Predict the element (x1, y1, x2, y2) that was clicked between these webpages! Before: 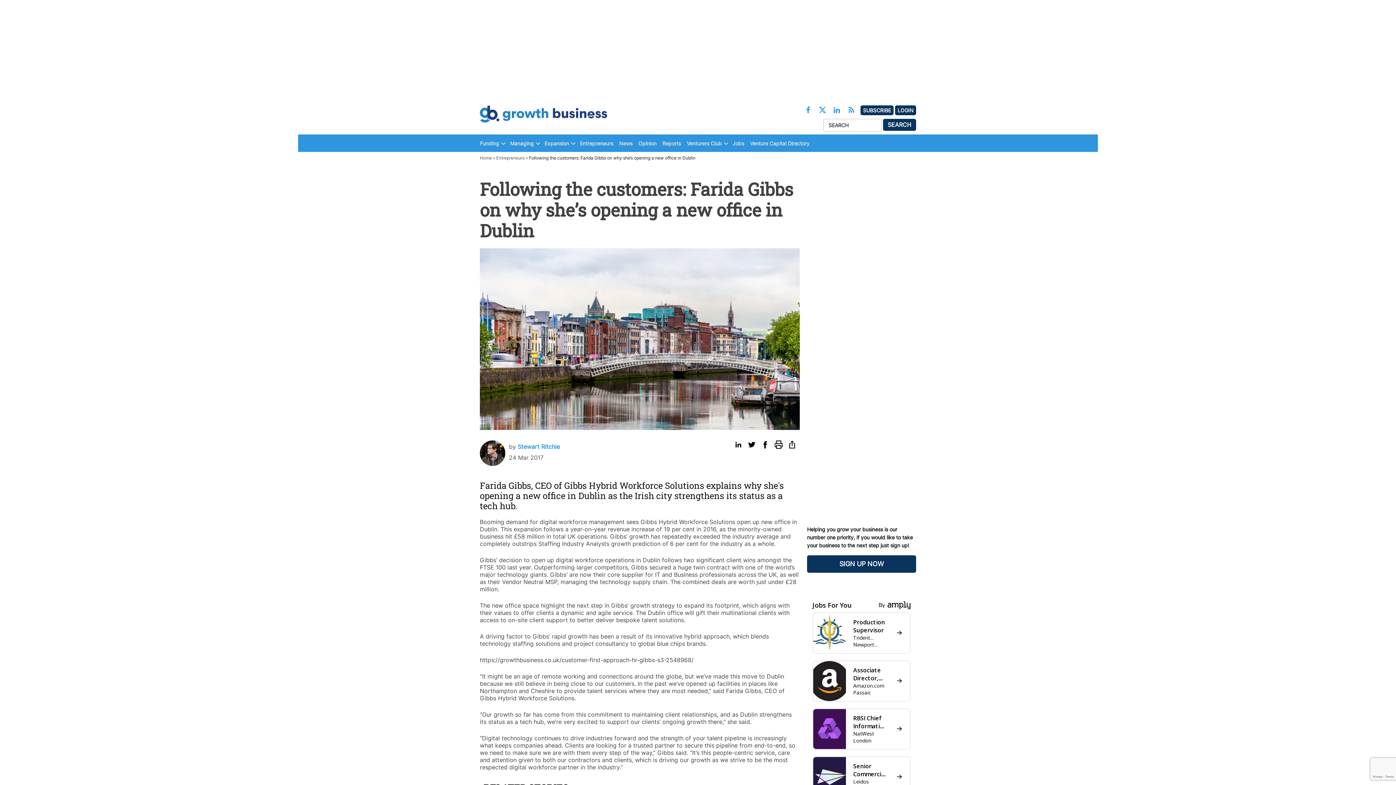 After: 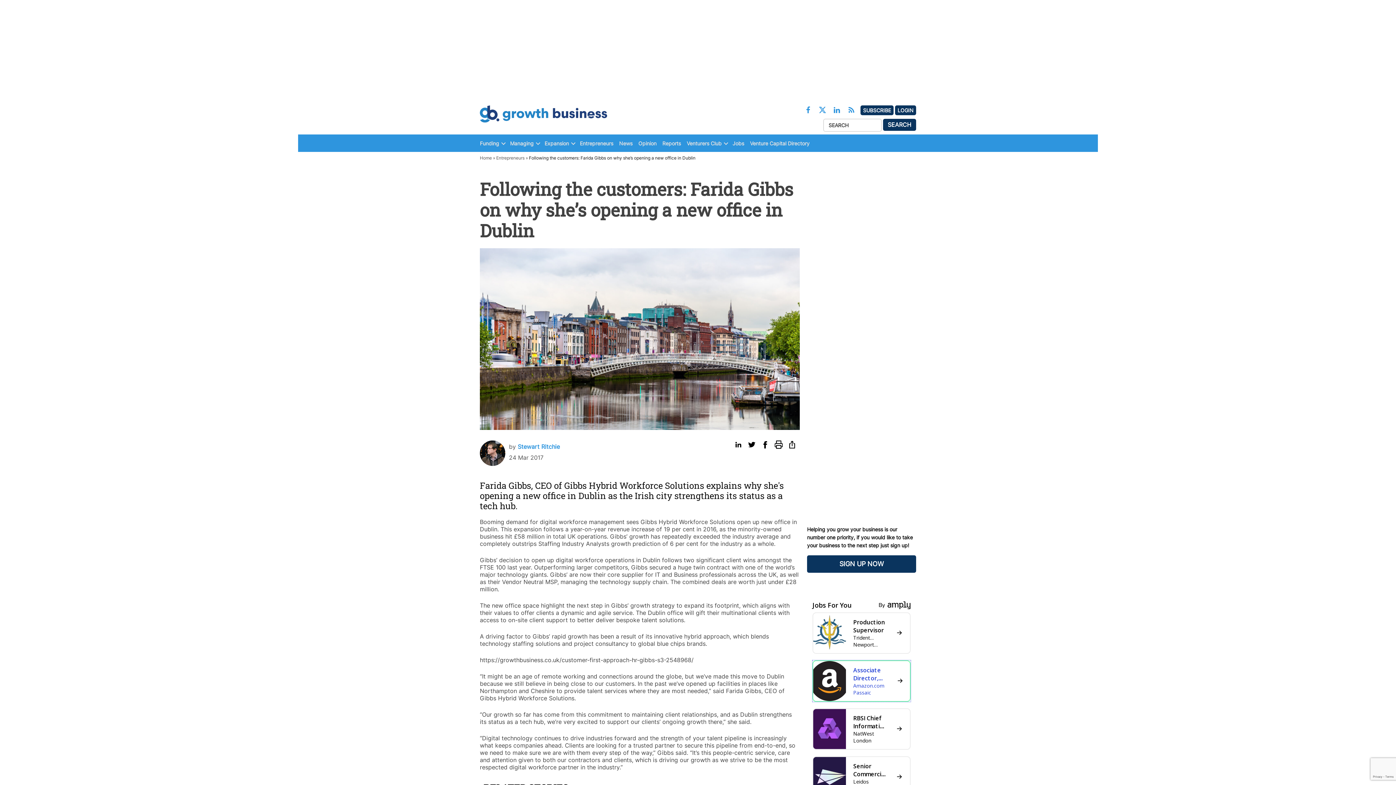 Action: bbox: (812, 660, 910, 702) label:  
Associate Director, Strategic Planning and Business Operations
Amazon.com
Passaic
 